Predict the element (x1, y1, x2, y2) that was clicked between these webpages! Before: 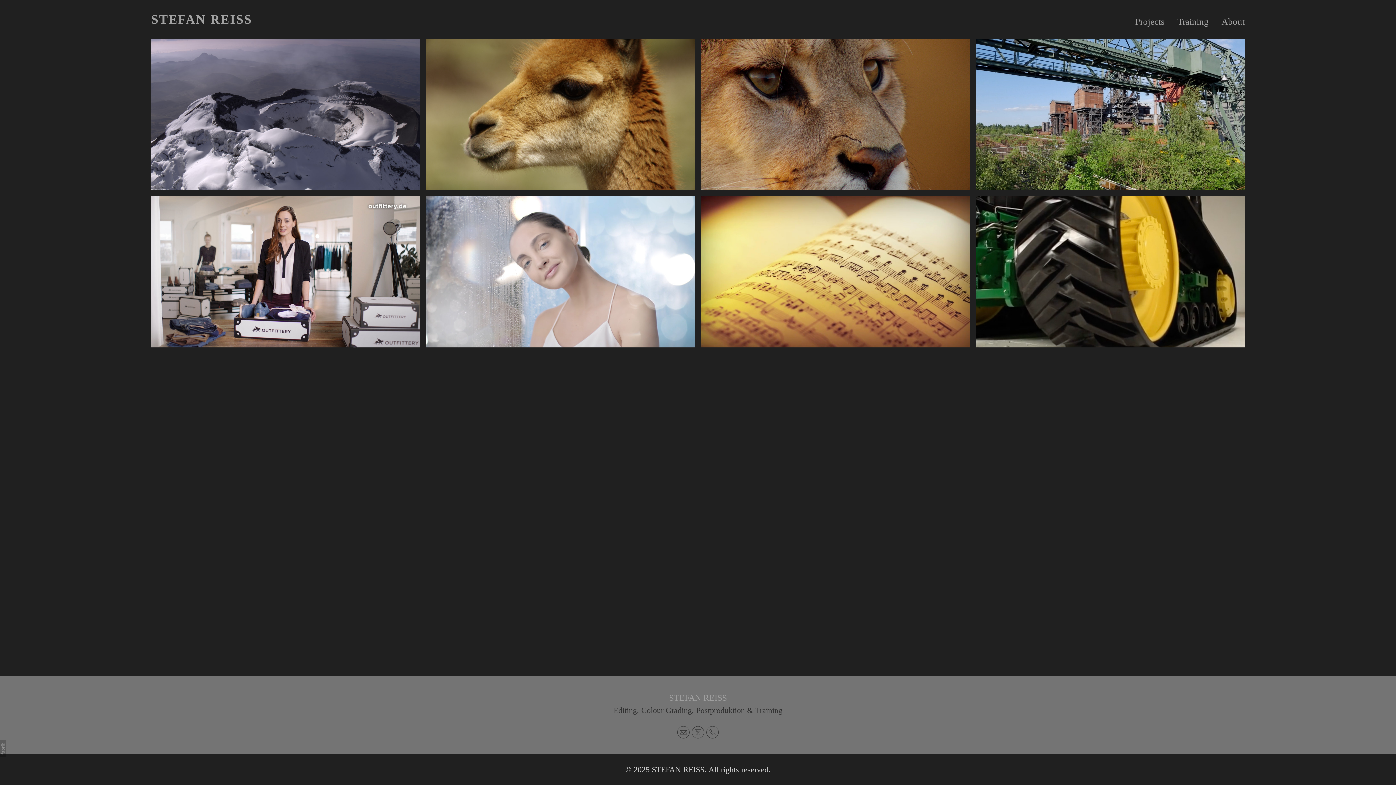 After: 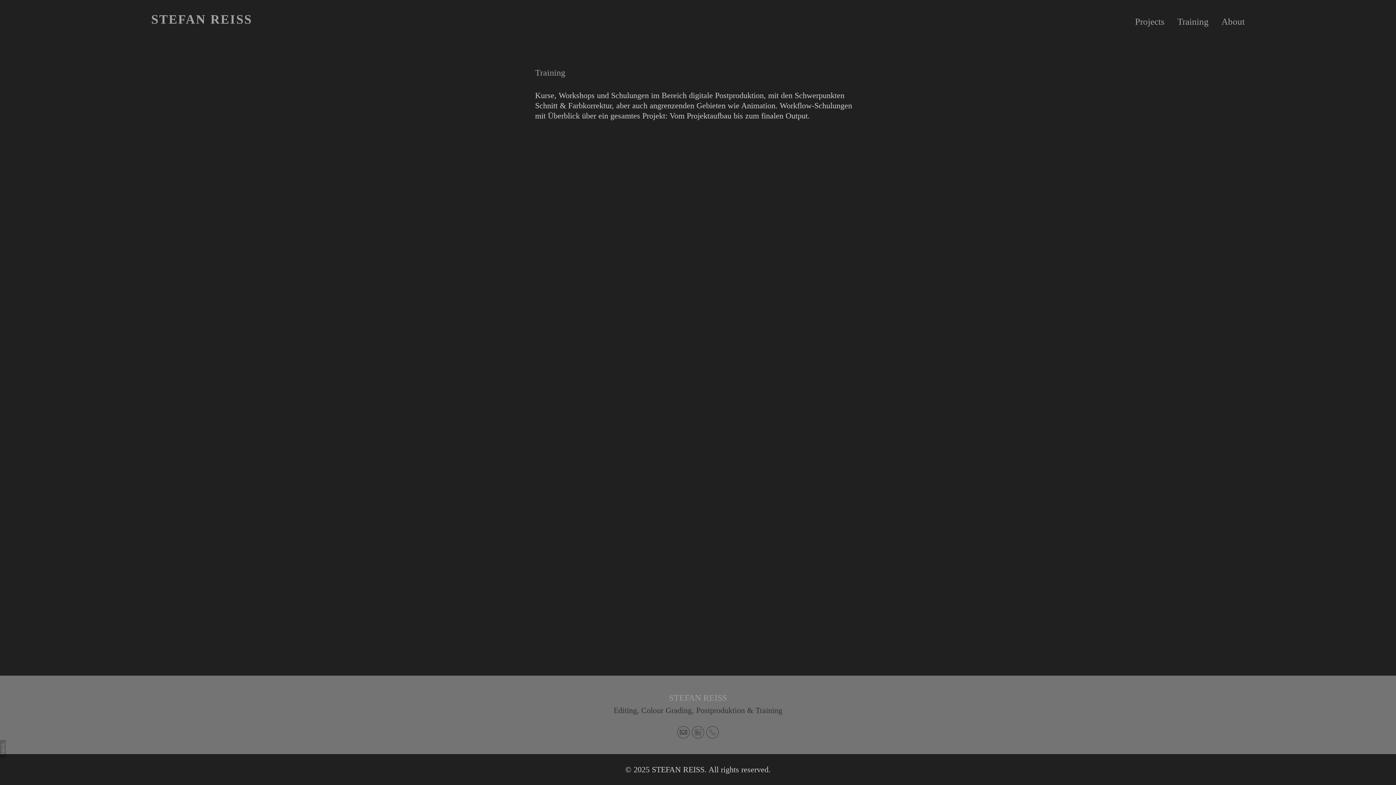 Action: bbox: (1177, 16, 1208, 26) label: Training